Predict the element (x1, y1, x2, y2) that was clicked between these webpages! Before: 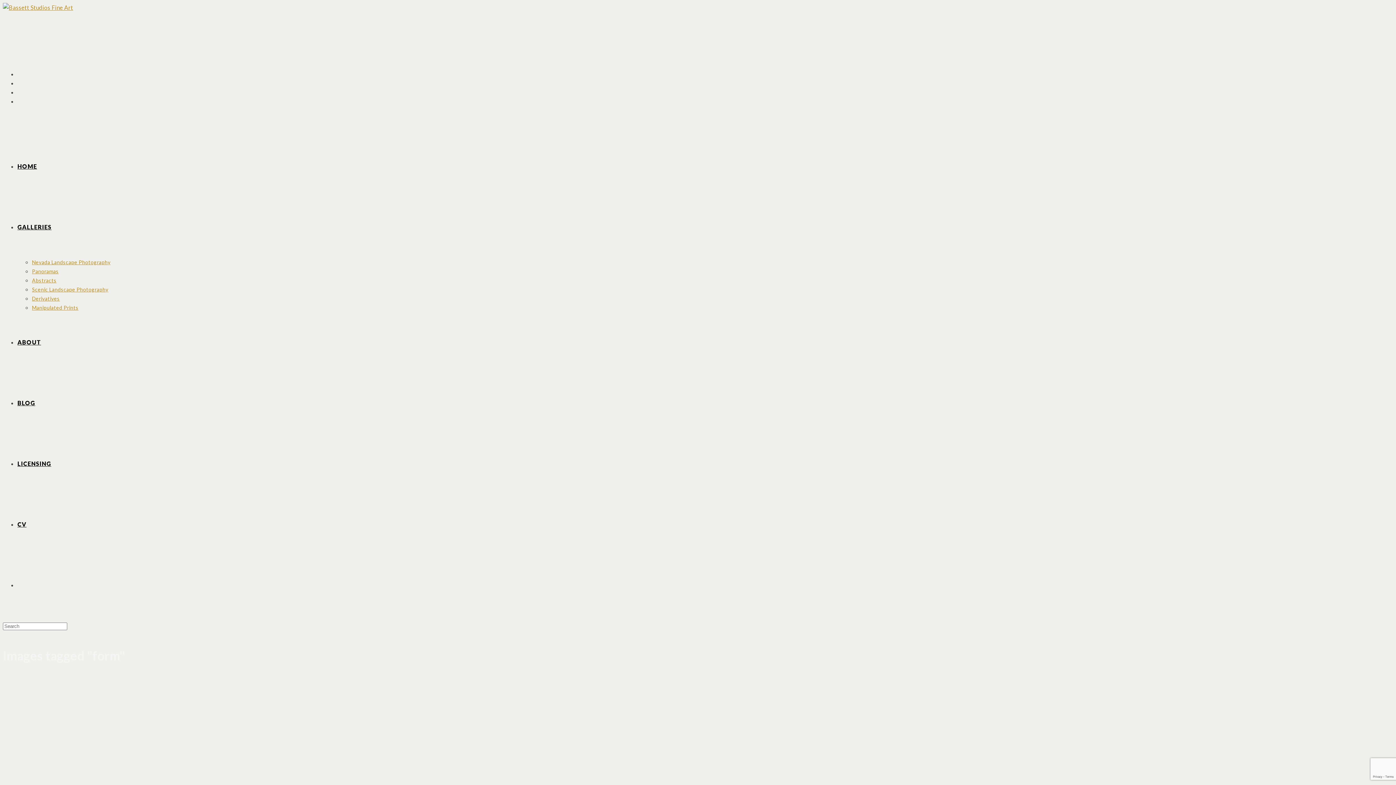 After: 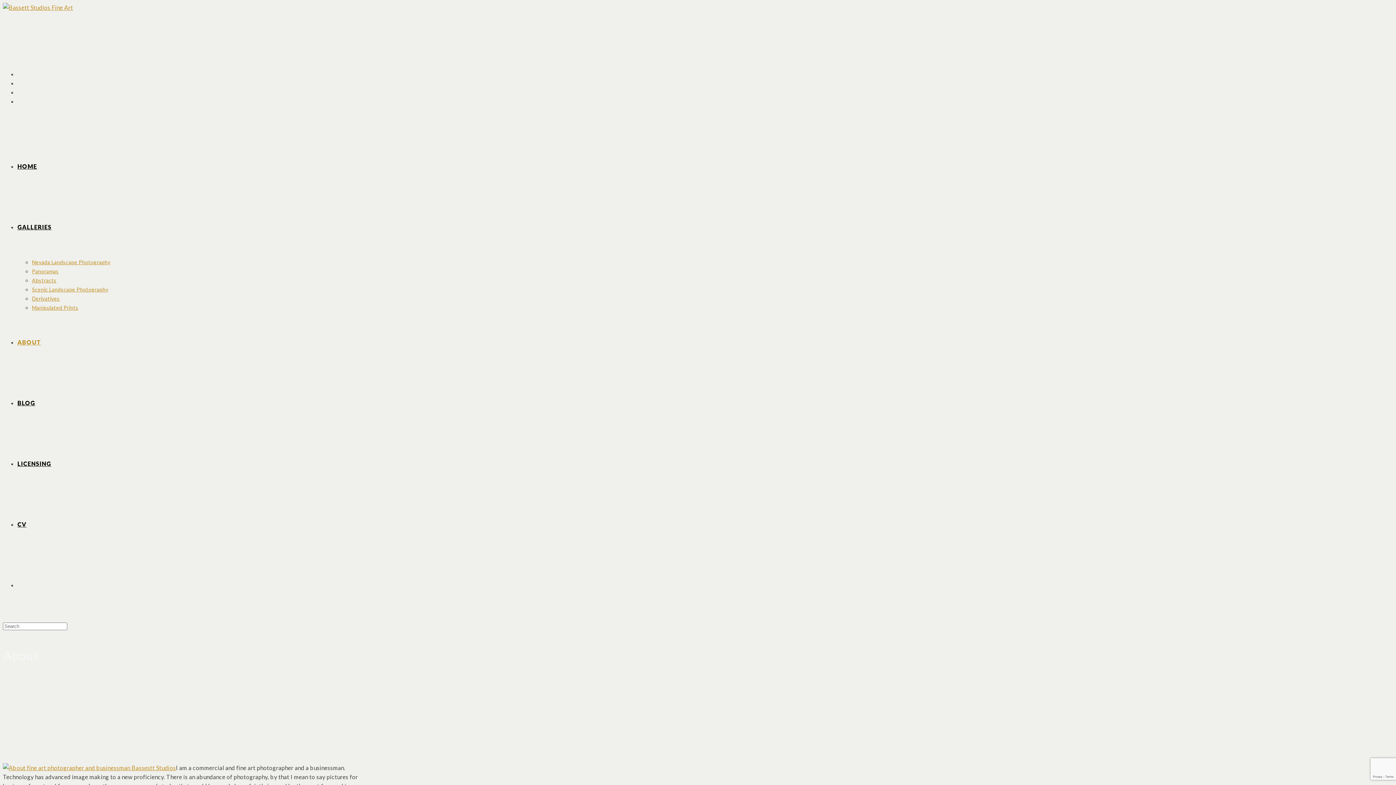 Action: label: ABOUT bbox: (17, 338, 41, 345)